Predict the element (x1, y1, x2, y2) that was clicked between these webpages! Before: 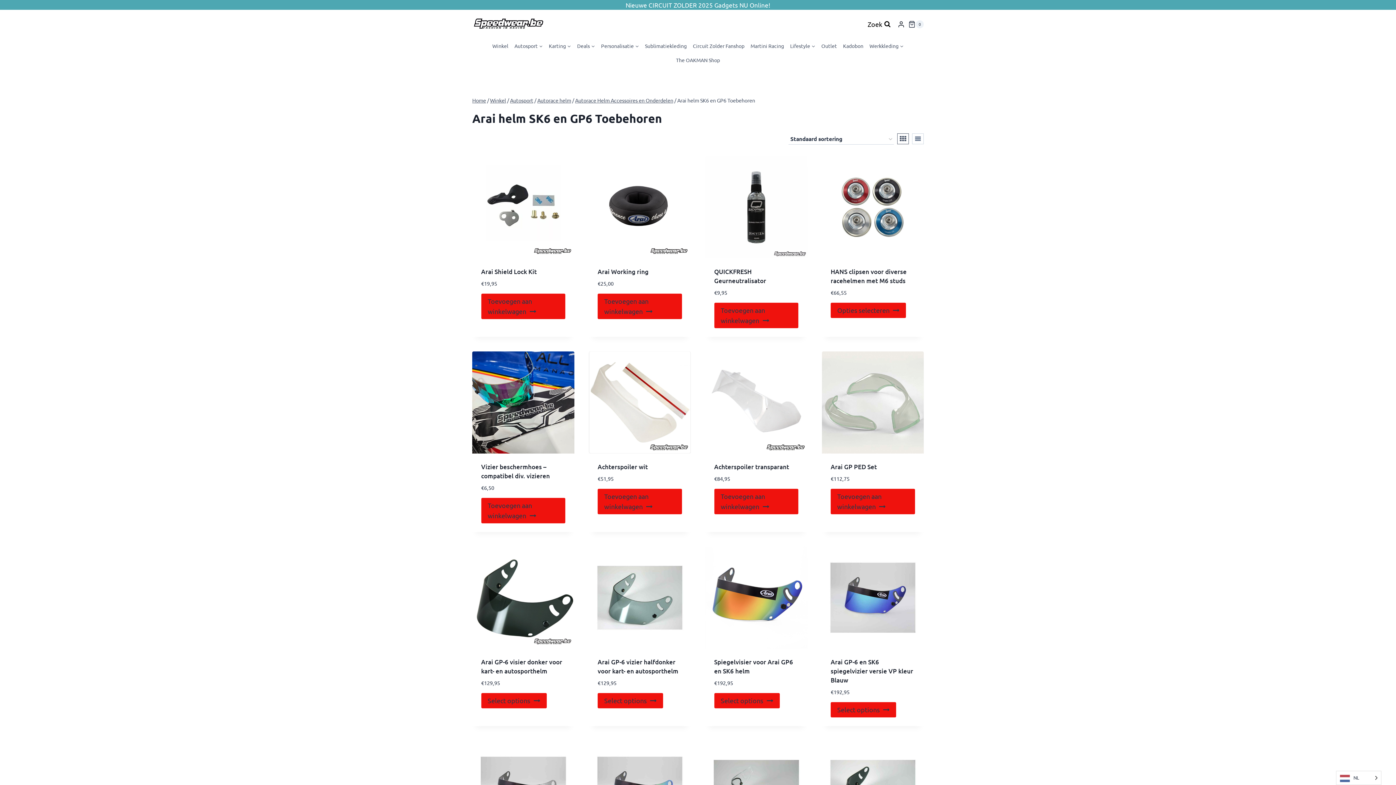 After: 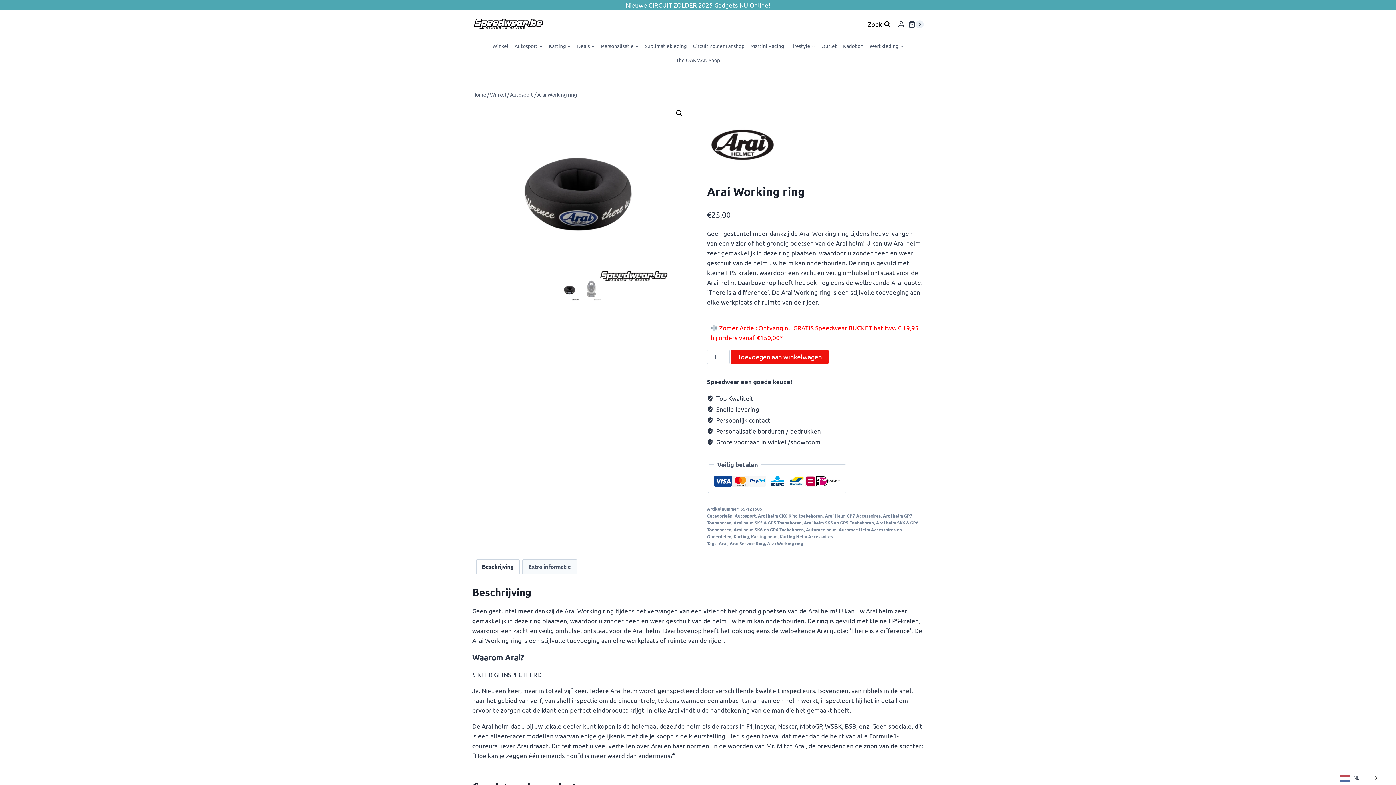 Action: bbox: (597, 267, 648, 275) label: Arai Working ring